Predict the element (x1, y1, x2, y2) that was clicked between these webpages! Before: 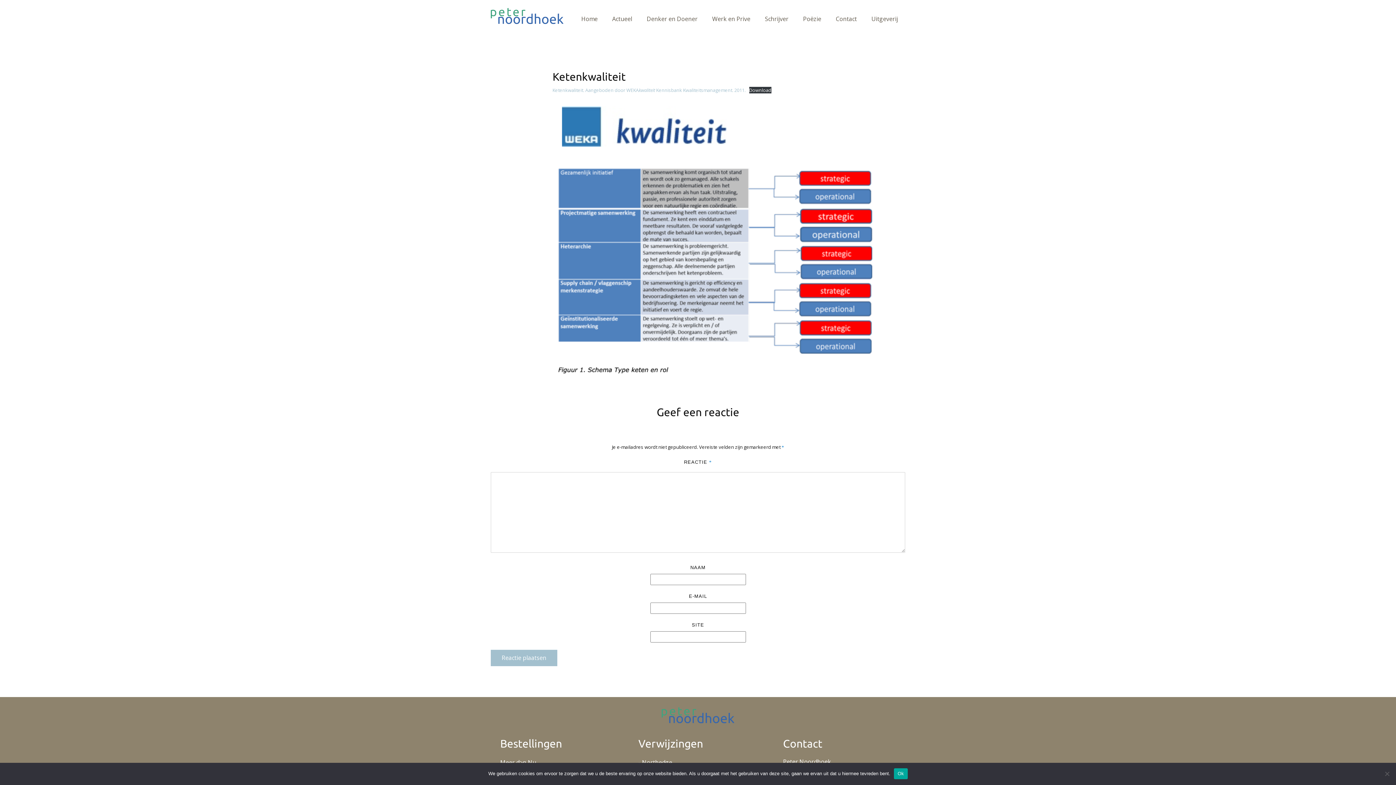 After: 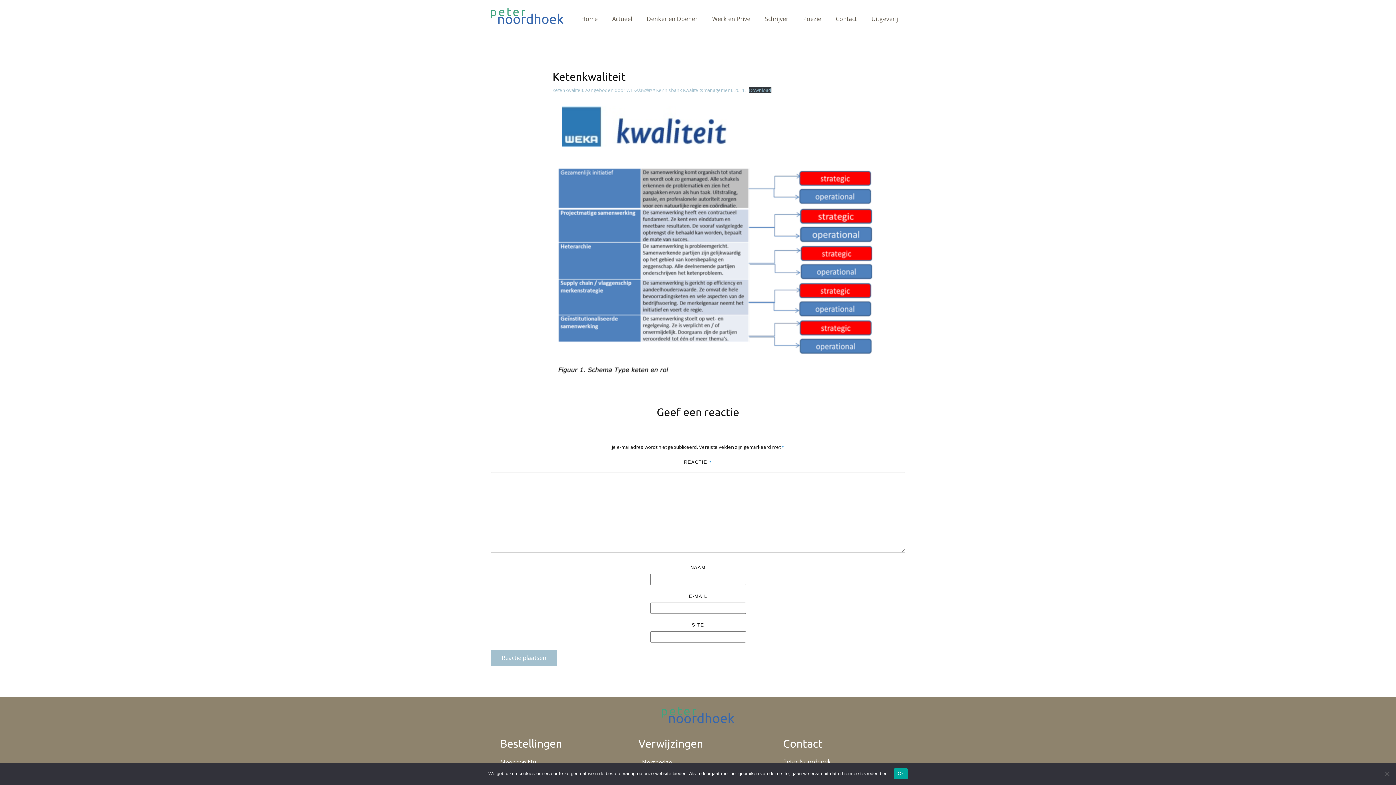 Action: label: Download bbox: (749, 86, 771, 93)